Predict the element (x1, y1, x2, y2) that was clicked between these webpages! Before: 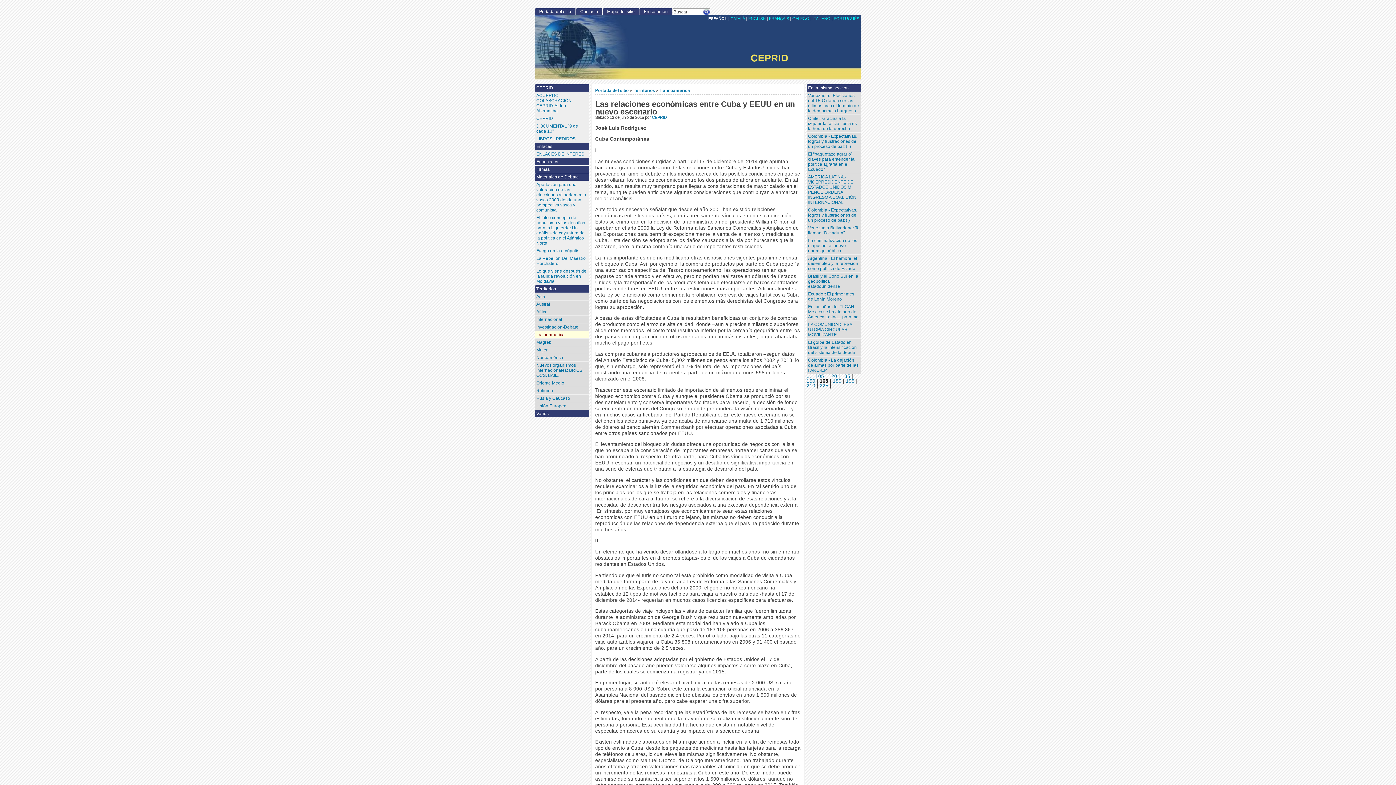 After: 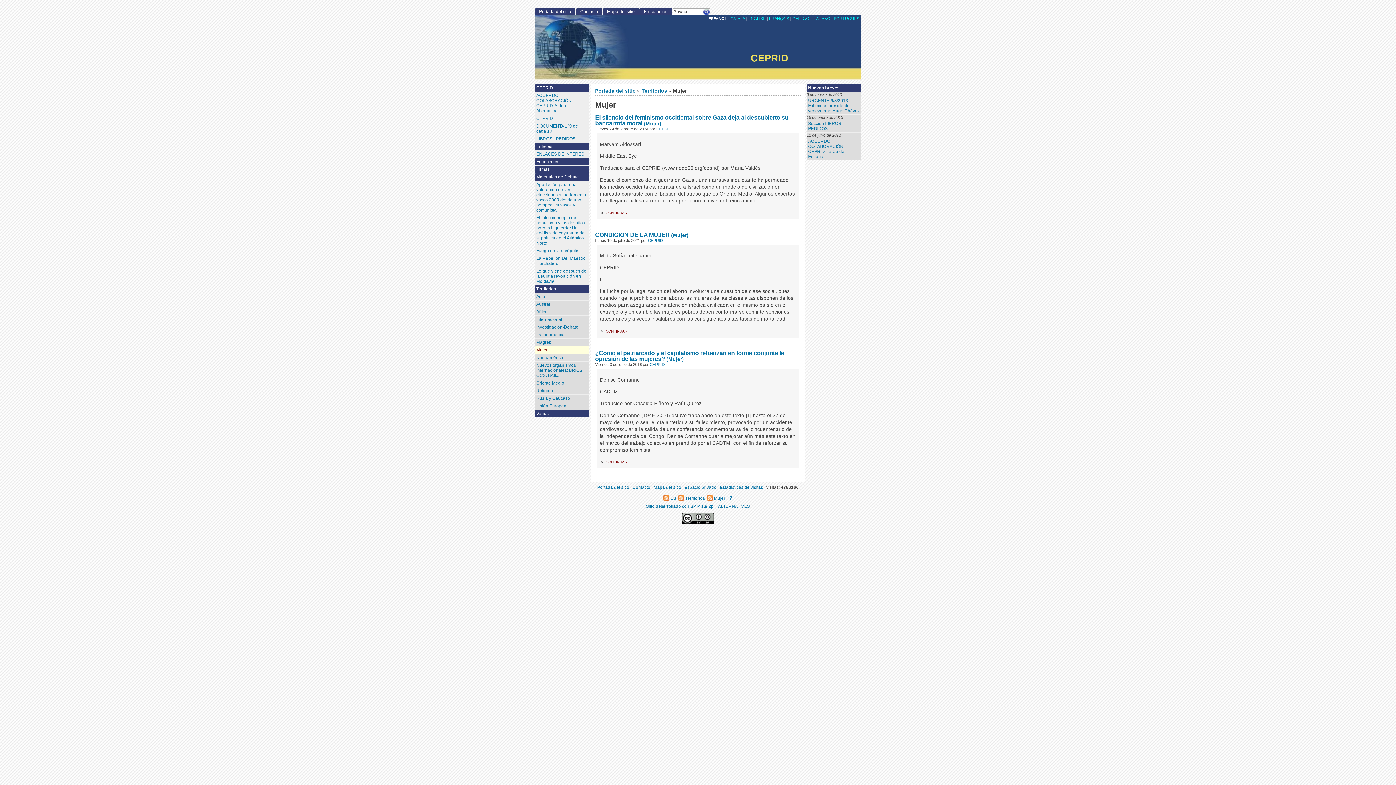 Action: label: Mujer bbox: (534, 346, 589, 353)